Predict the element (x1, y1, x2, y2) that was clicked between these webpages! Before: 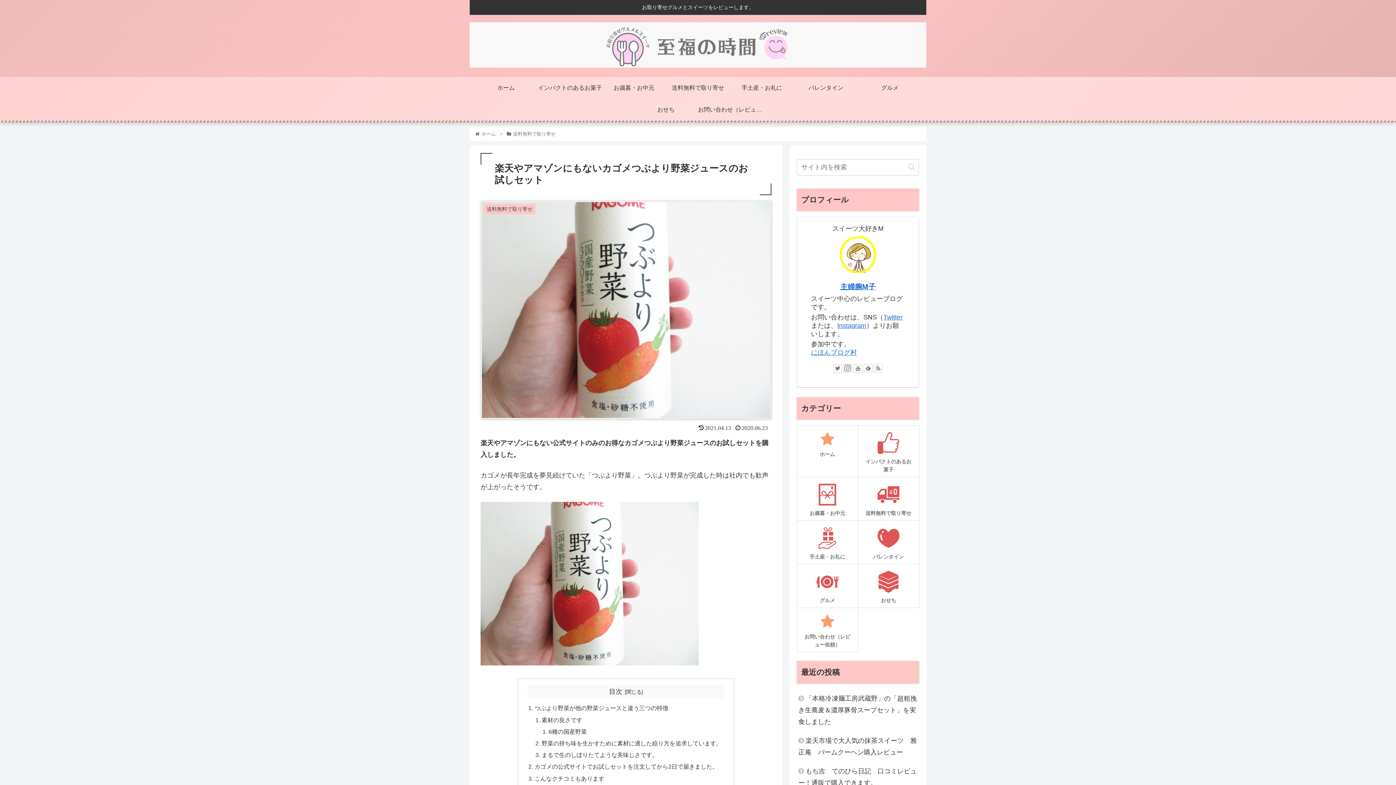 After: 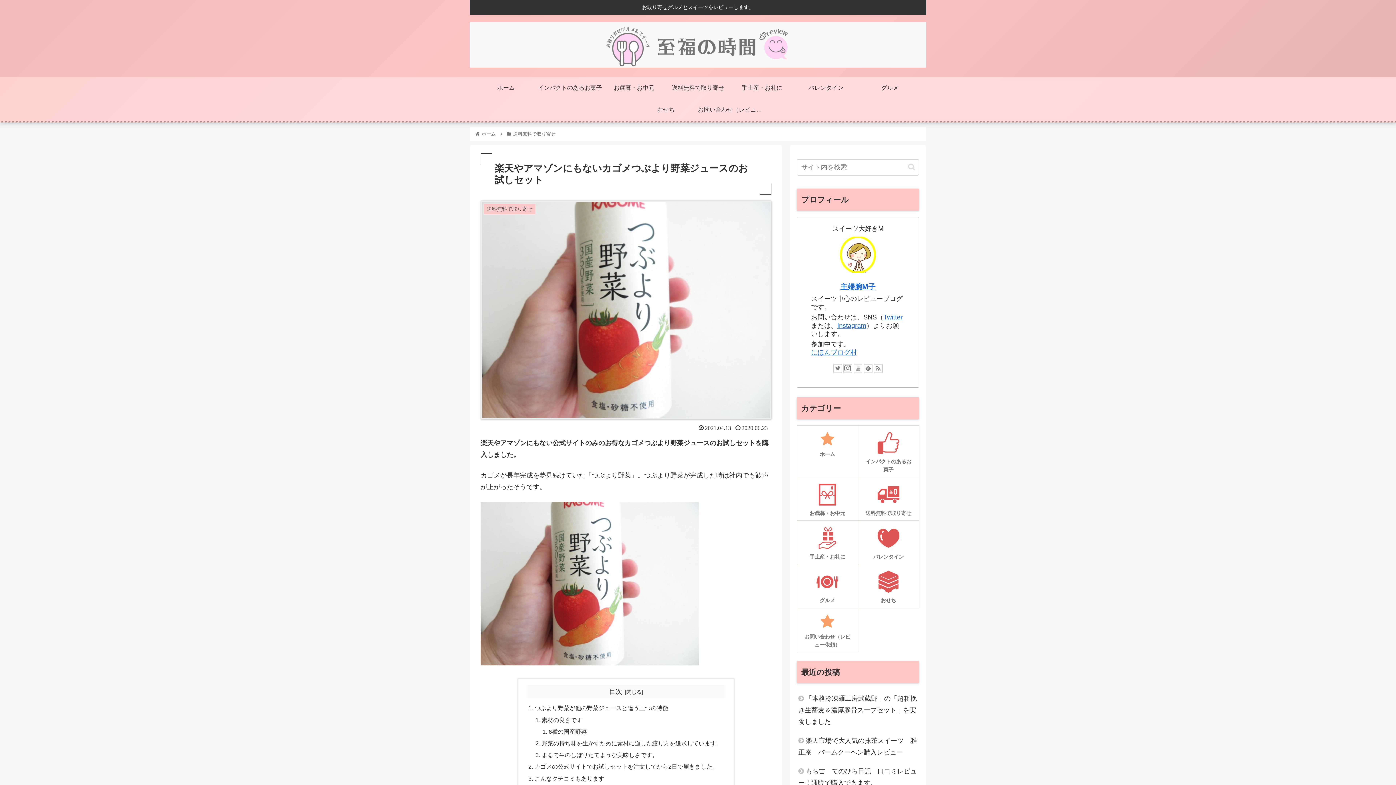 Action: bbox: (853, 364, 862, 373)